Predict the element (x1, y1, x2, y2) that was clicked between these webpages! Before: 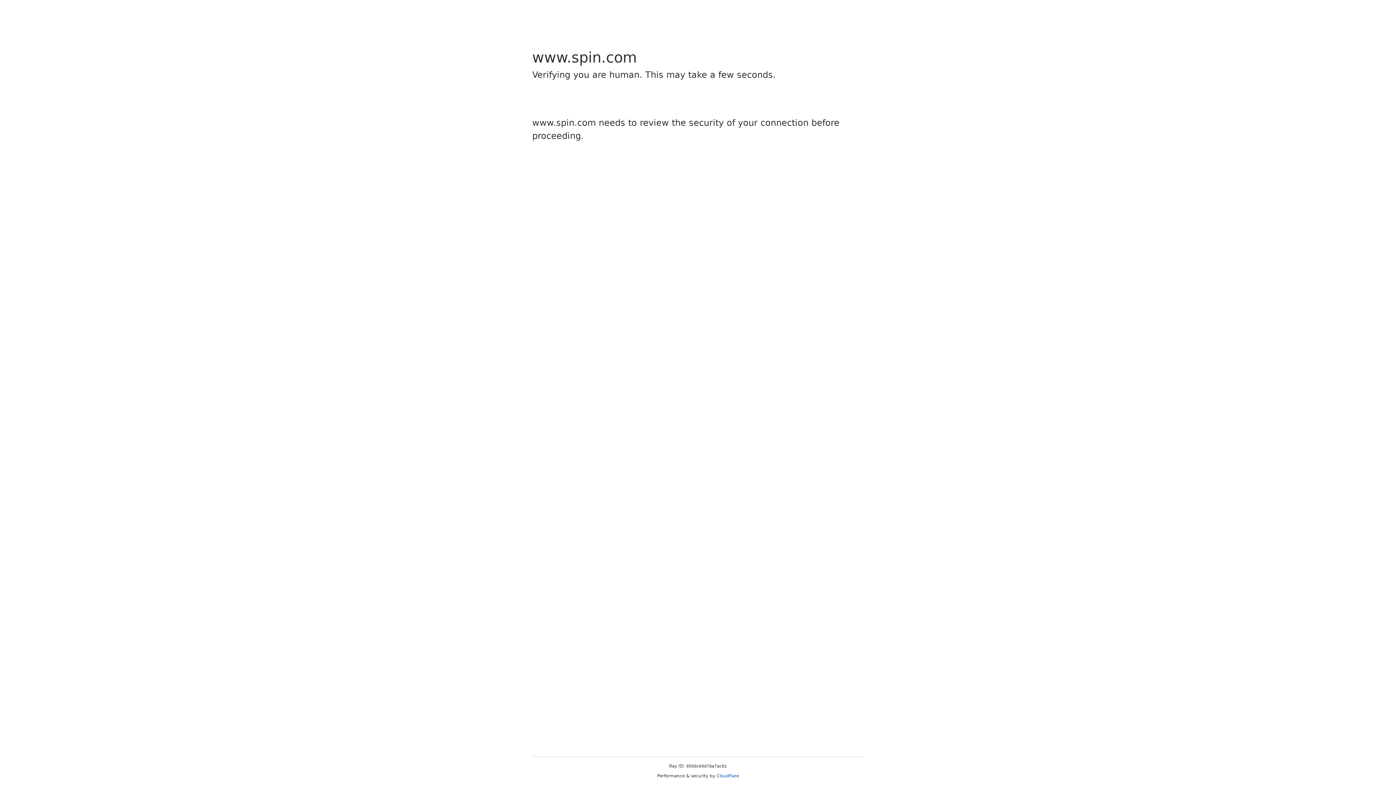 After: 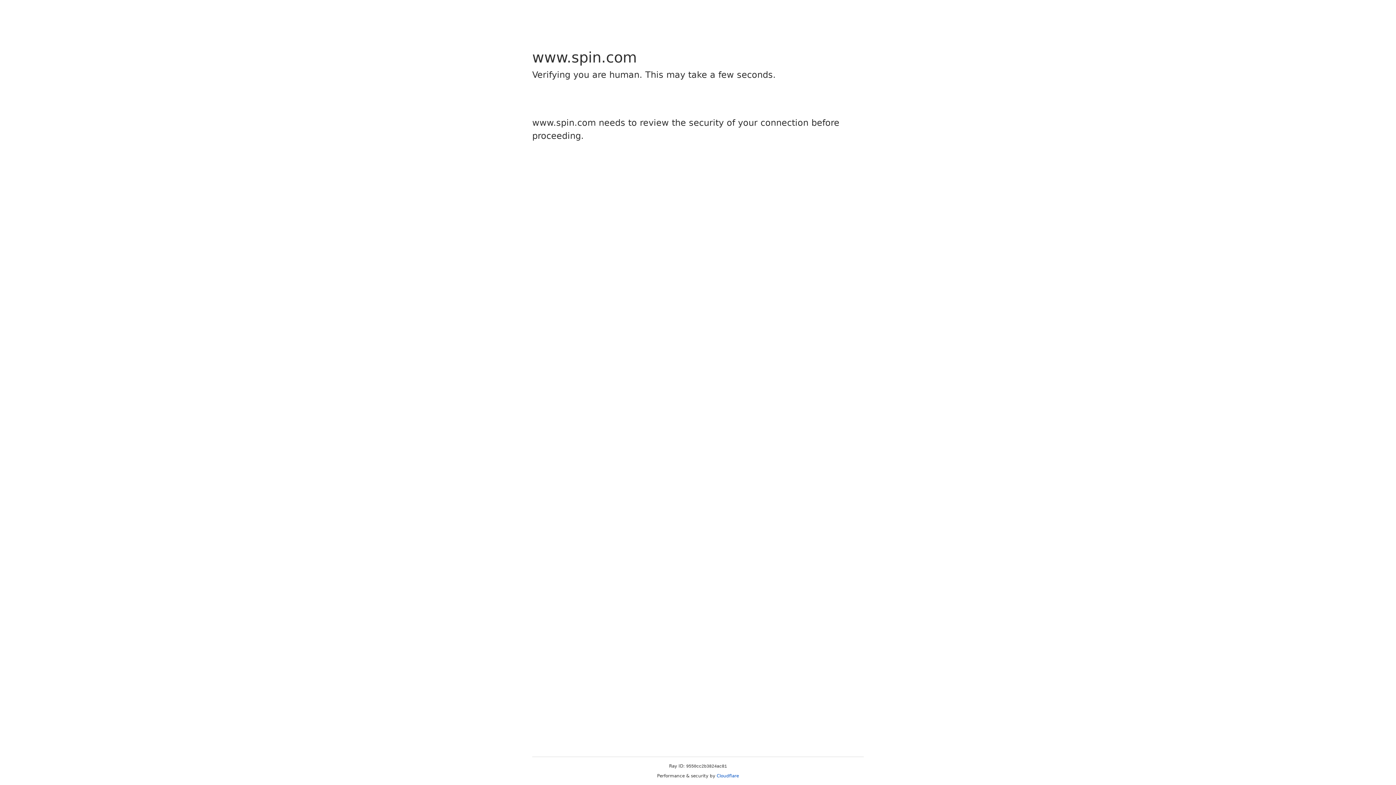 Action: bbox: (716, 773, 739, 778) label: Cloudflare